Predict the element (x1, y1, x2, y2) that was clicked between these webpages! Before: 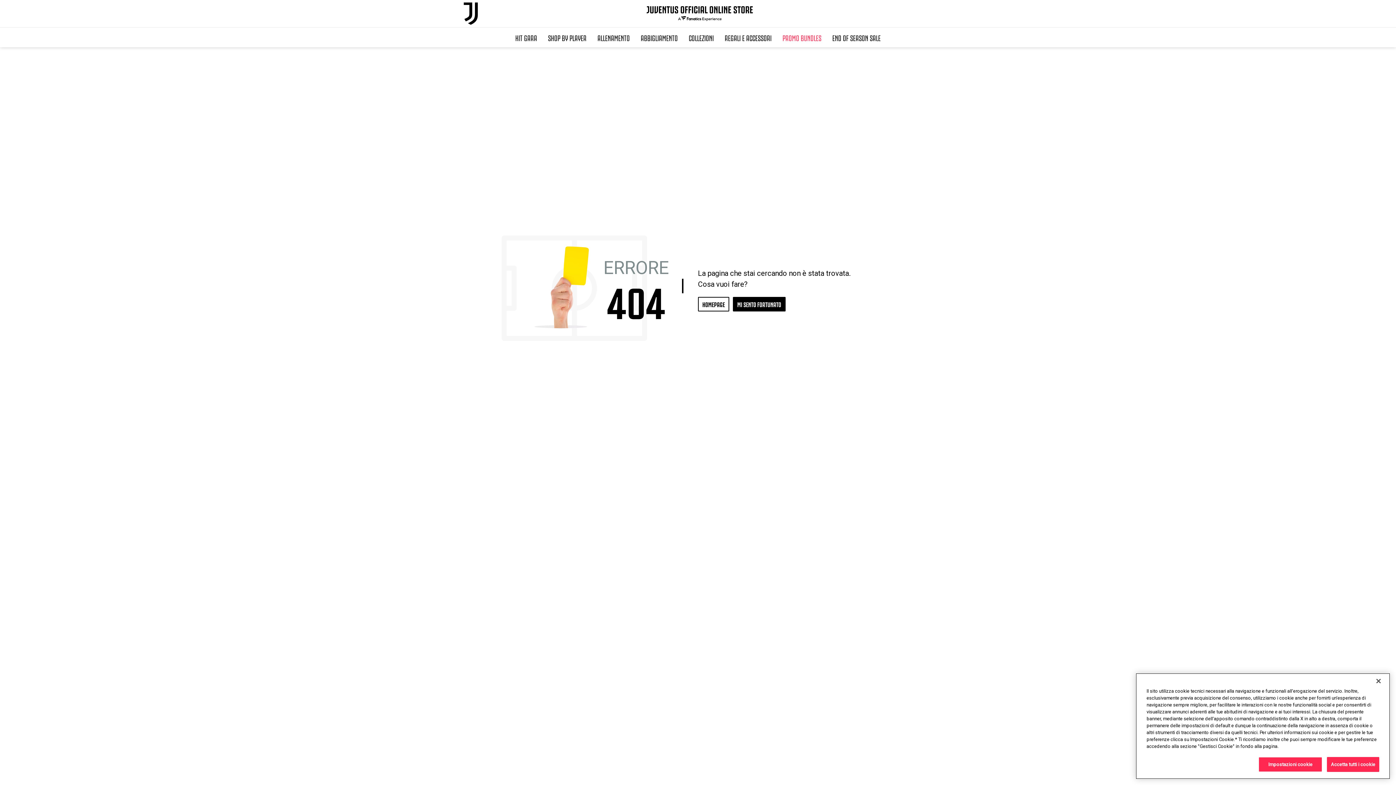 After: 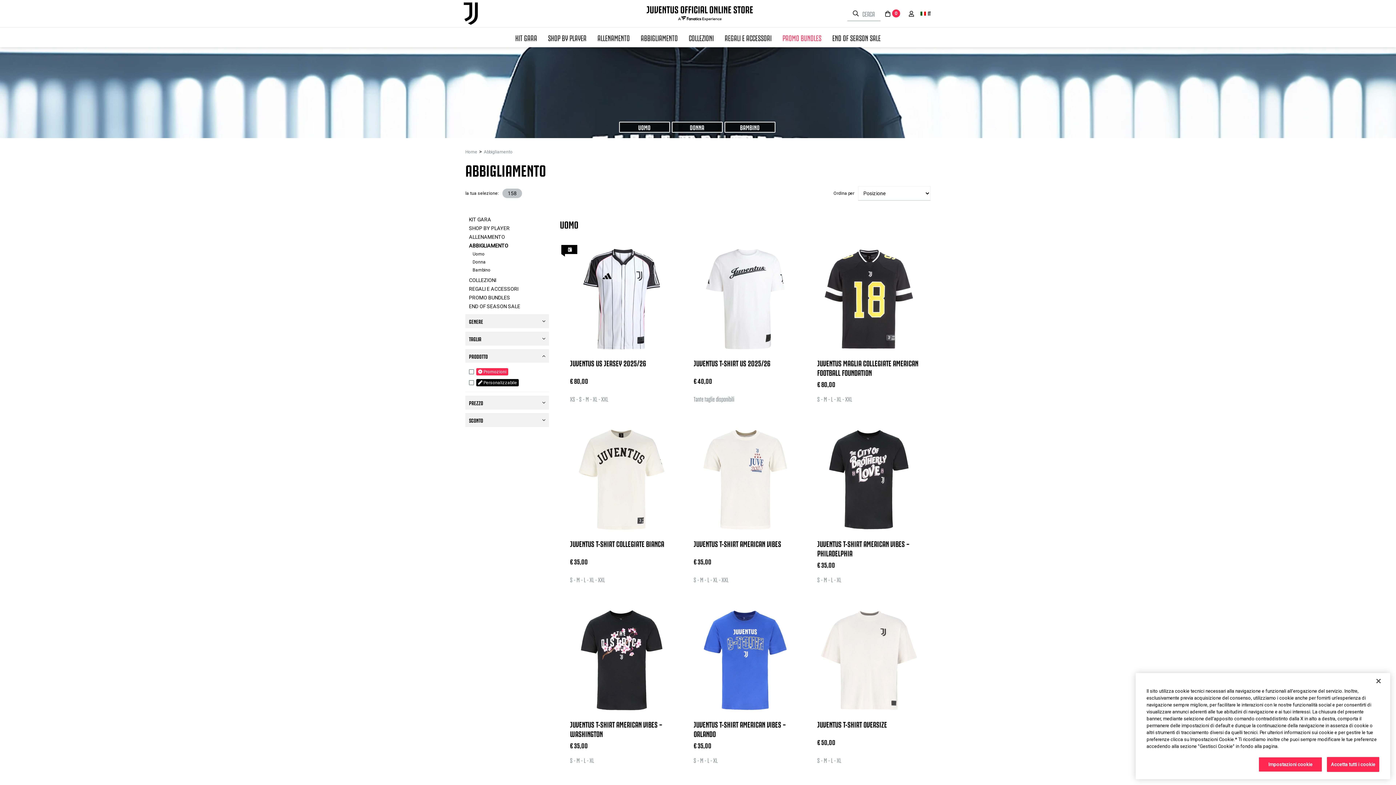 Action: bbox: (635, 27, 683, 47) label: ABBIGLIAMENTO